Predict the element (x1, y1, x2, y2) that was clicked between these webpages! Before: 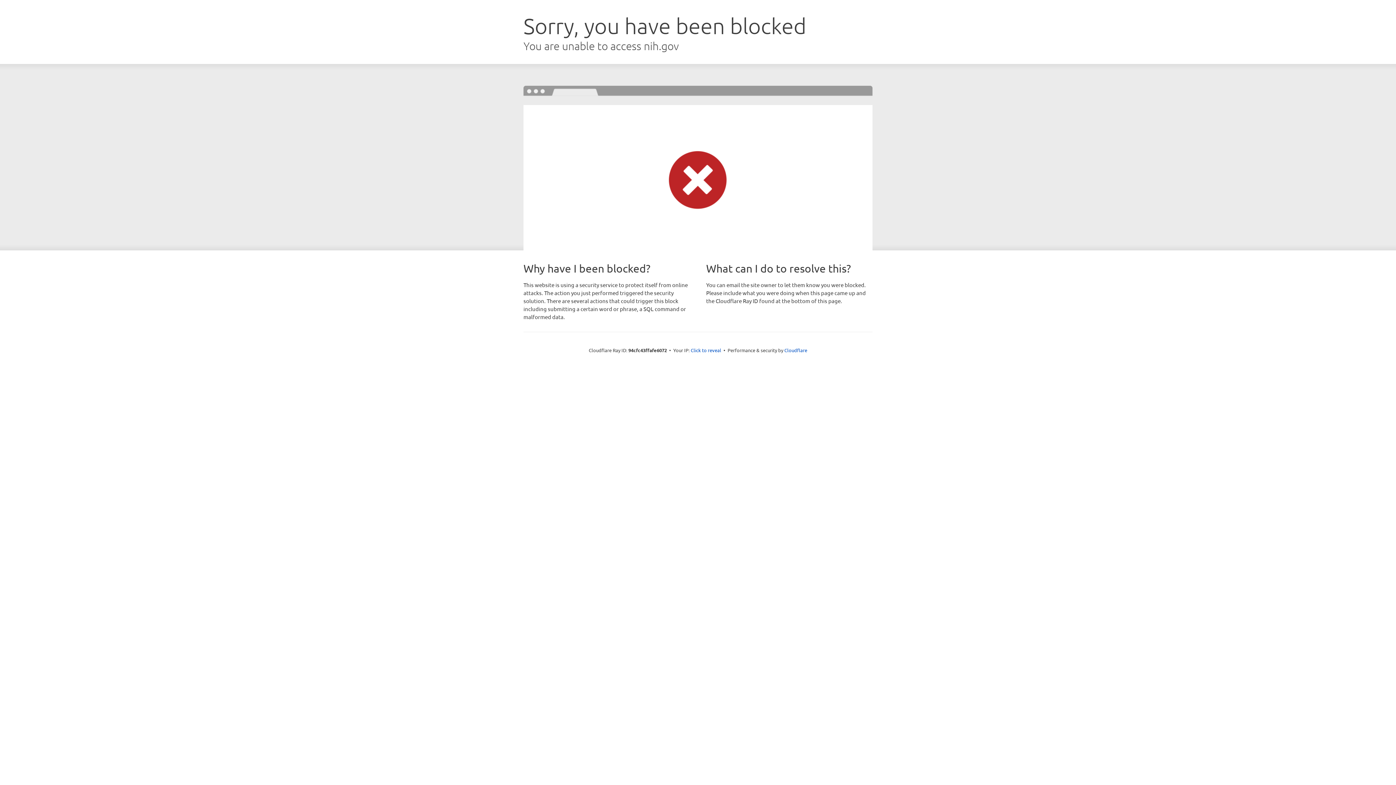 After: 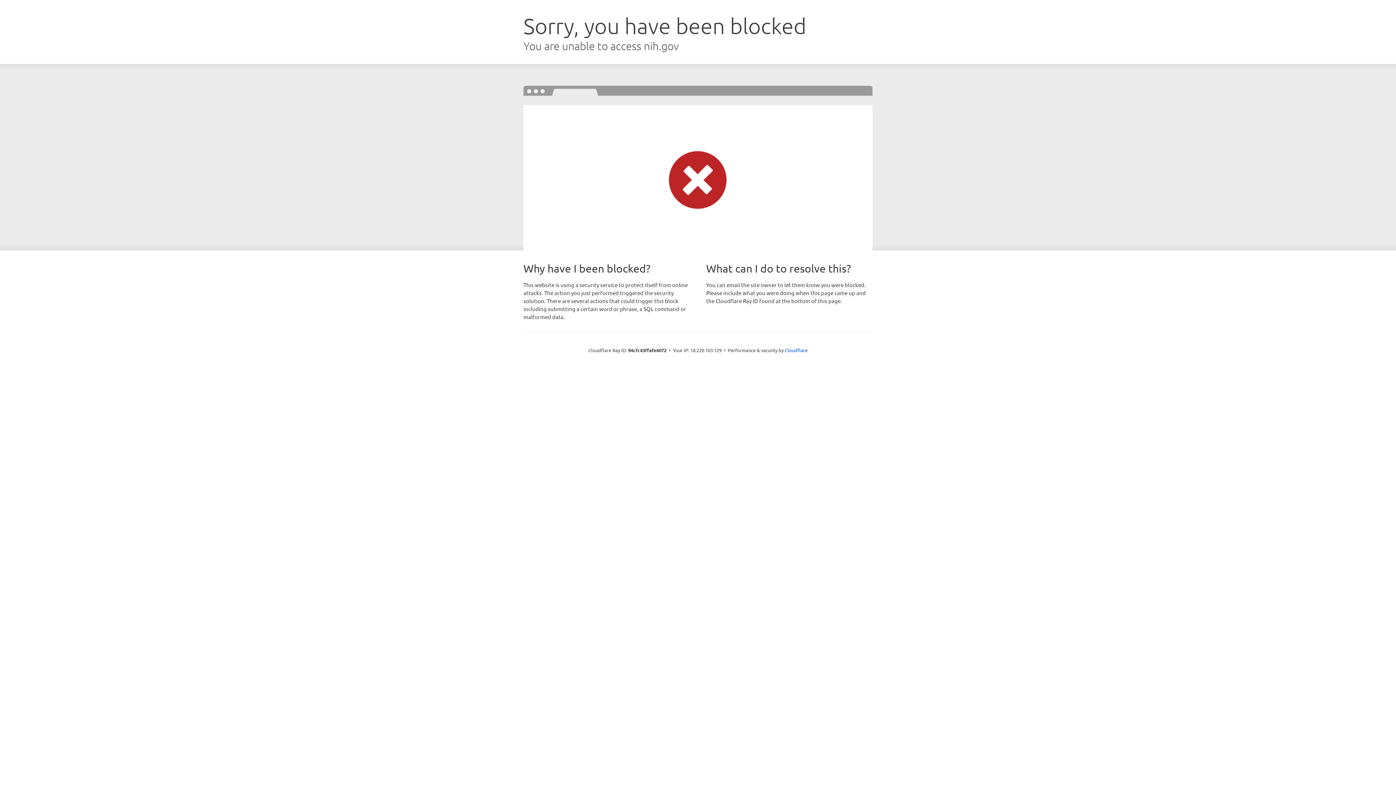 Action: bbox: (690, 346, 721, 353) label: Click to reveal